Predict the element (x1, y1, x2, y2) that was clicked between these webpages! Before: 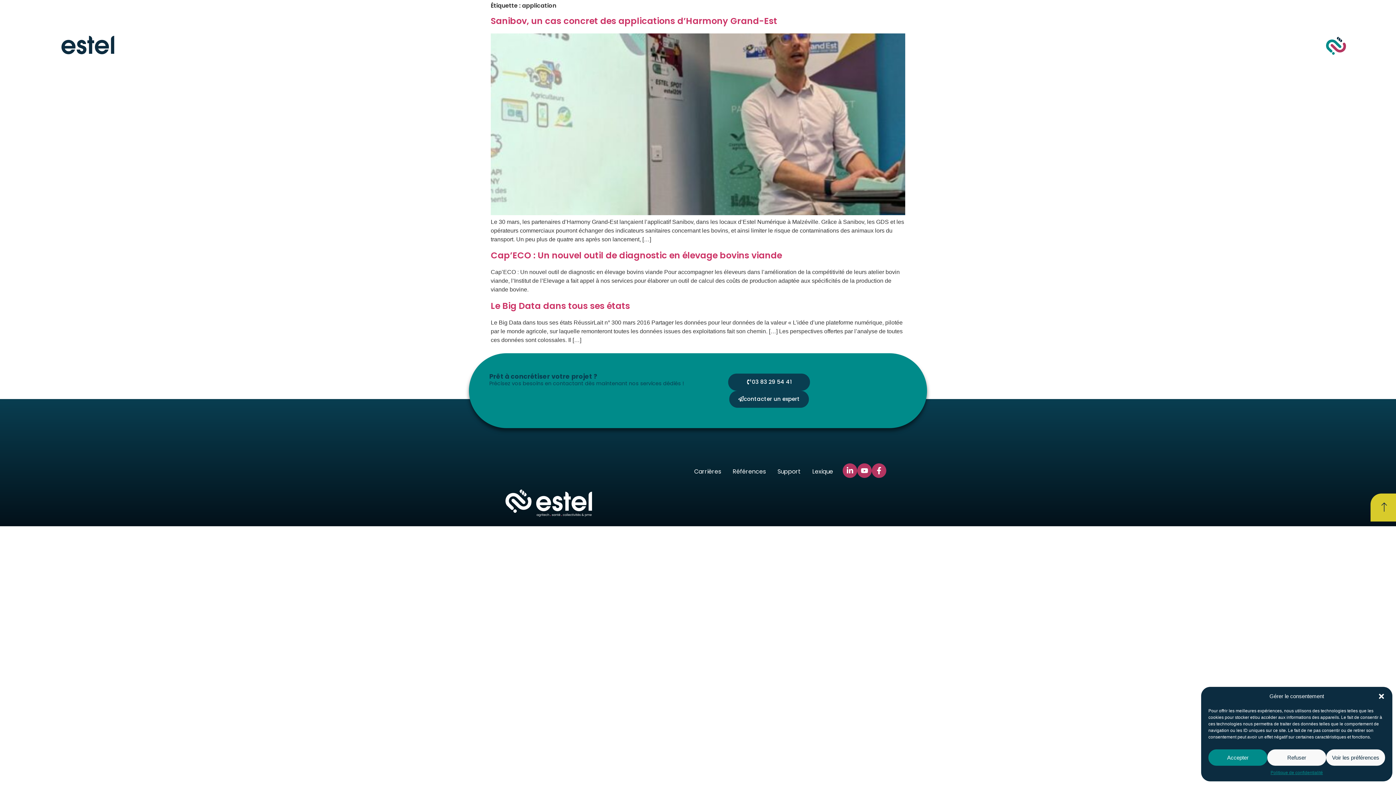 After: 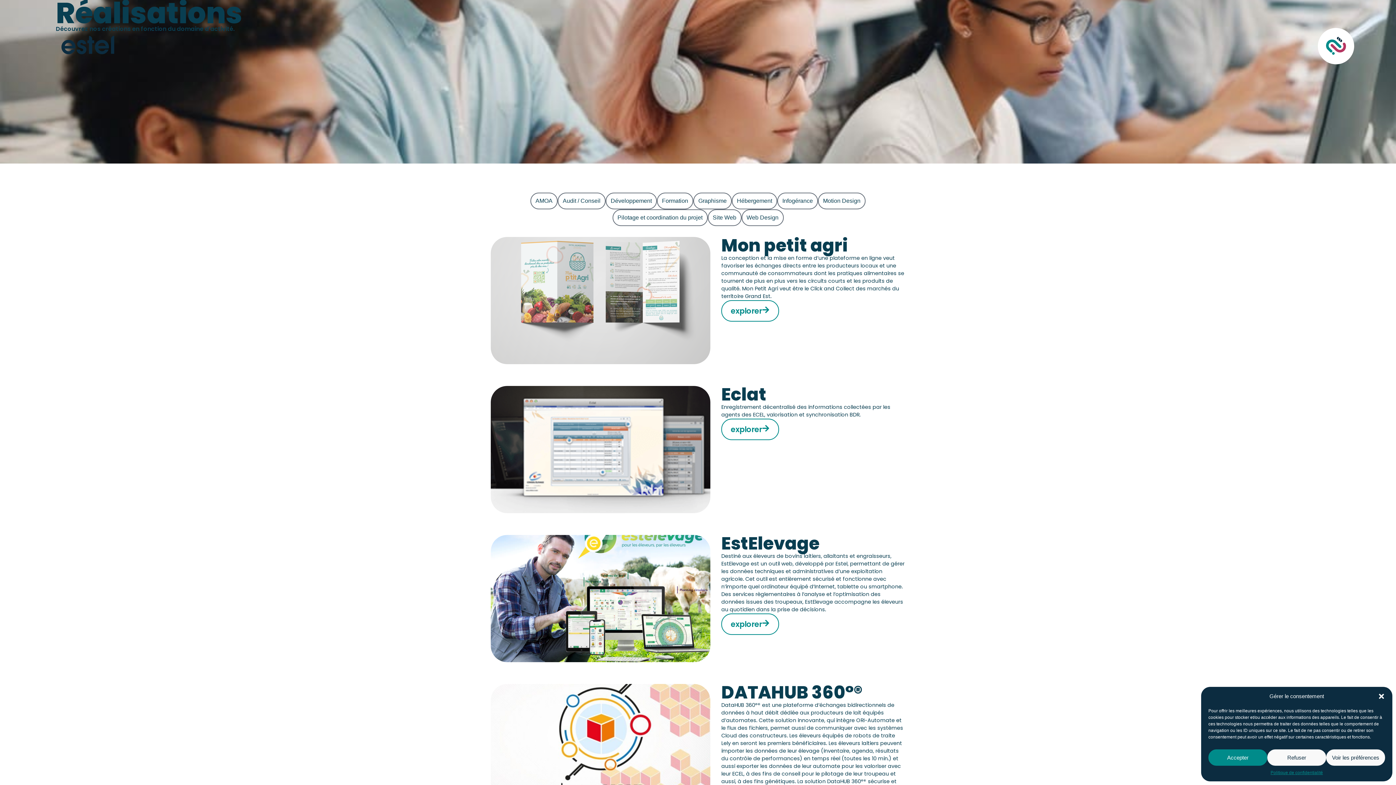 Action: bbox: (732, 467, 766, 476) label: Références